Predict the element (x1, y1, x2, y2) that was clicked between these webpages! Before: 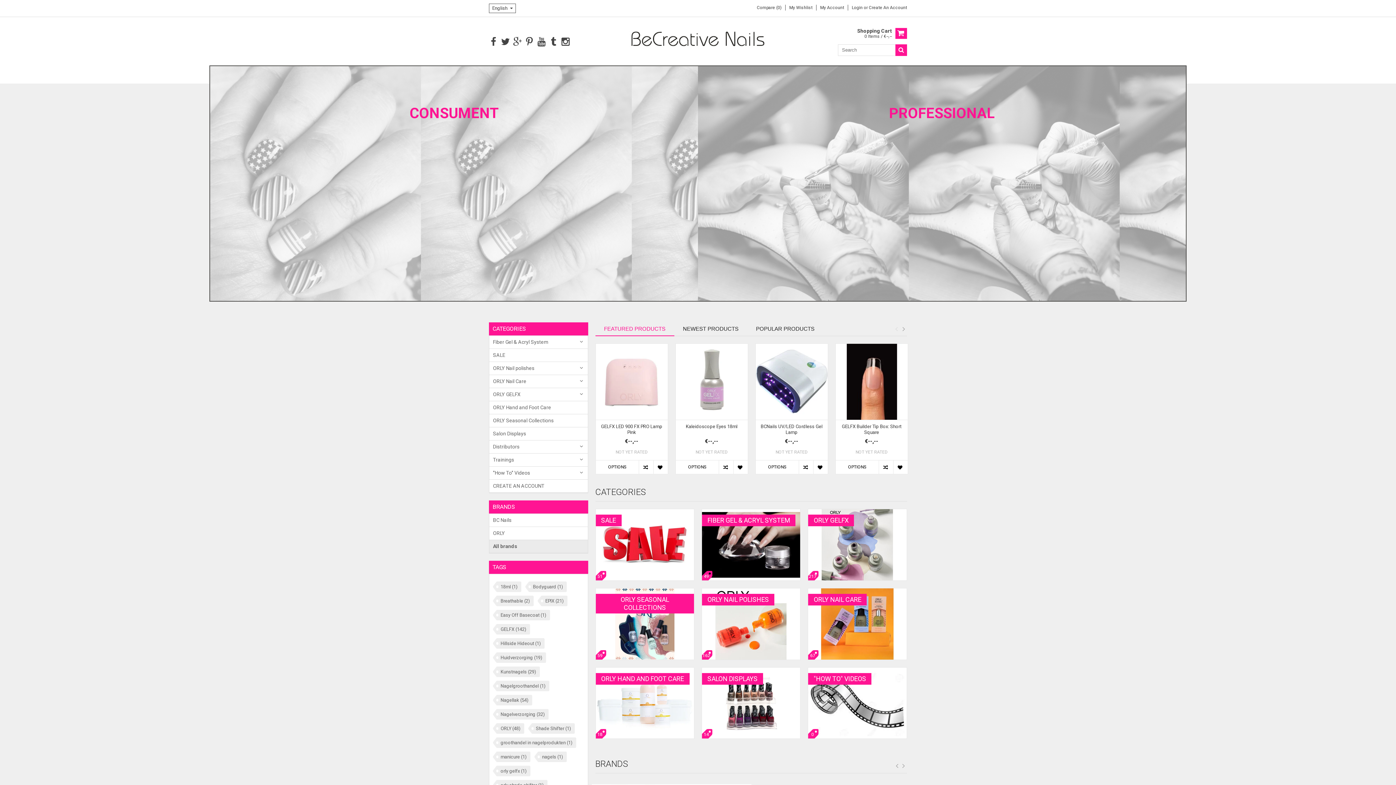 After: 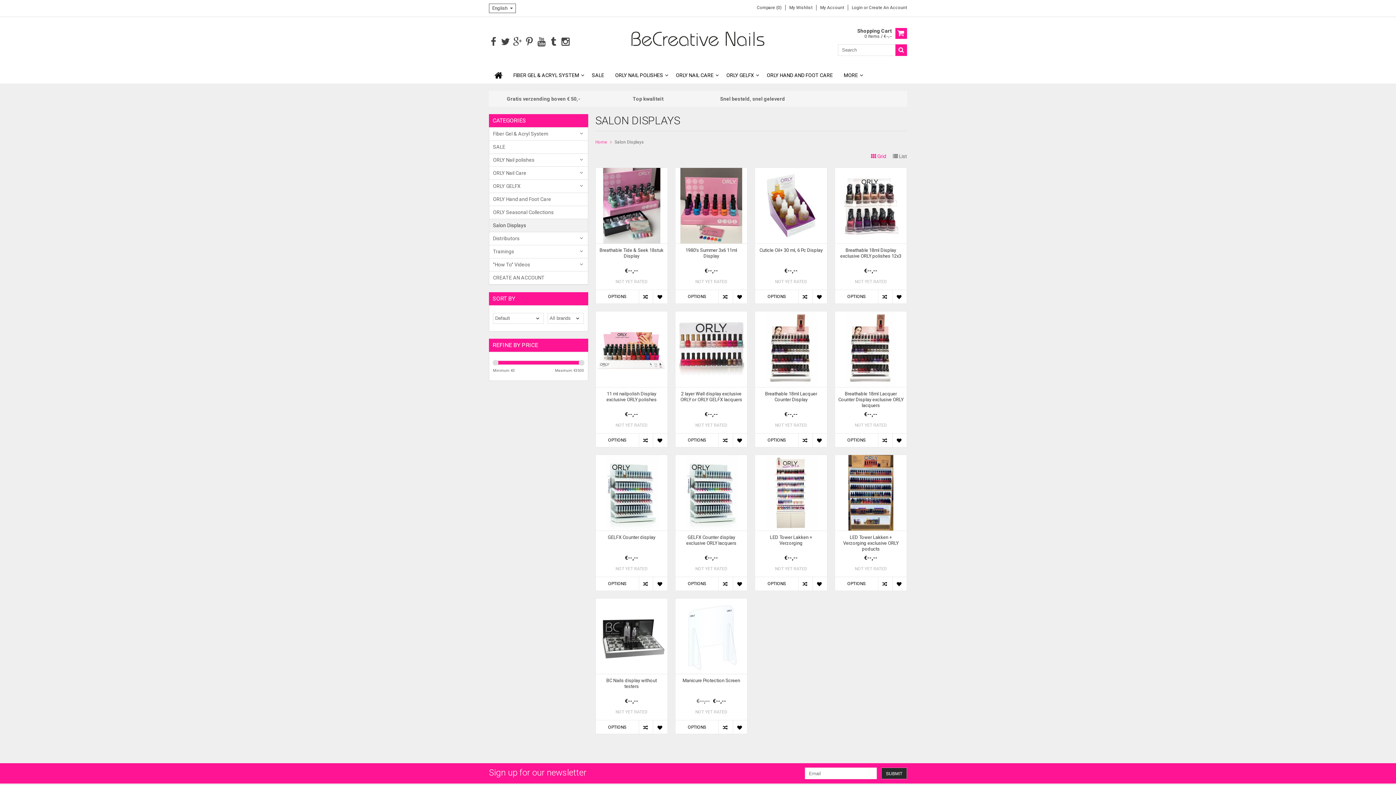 Action: bbox: (702, 668, 800, 674) label: SALON DISPLAYS
14